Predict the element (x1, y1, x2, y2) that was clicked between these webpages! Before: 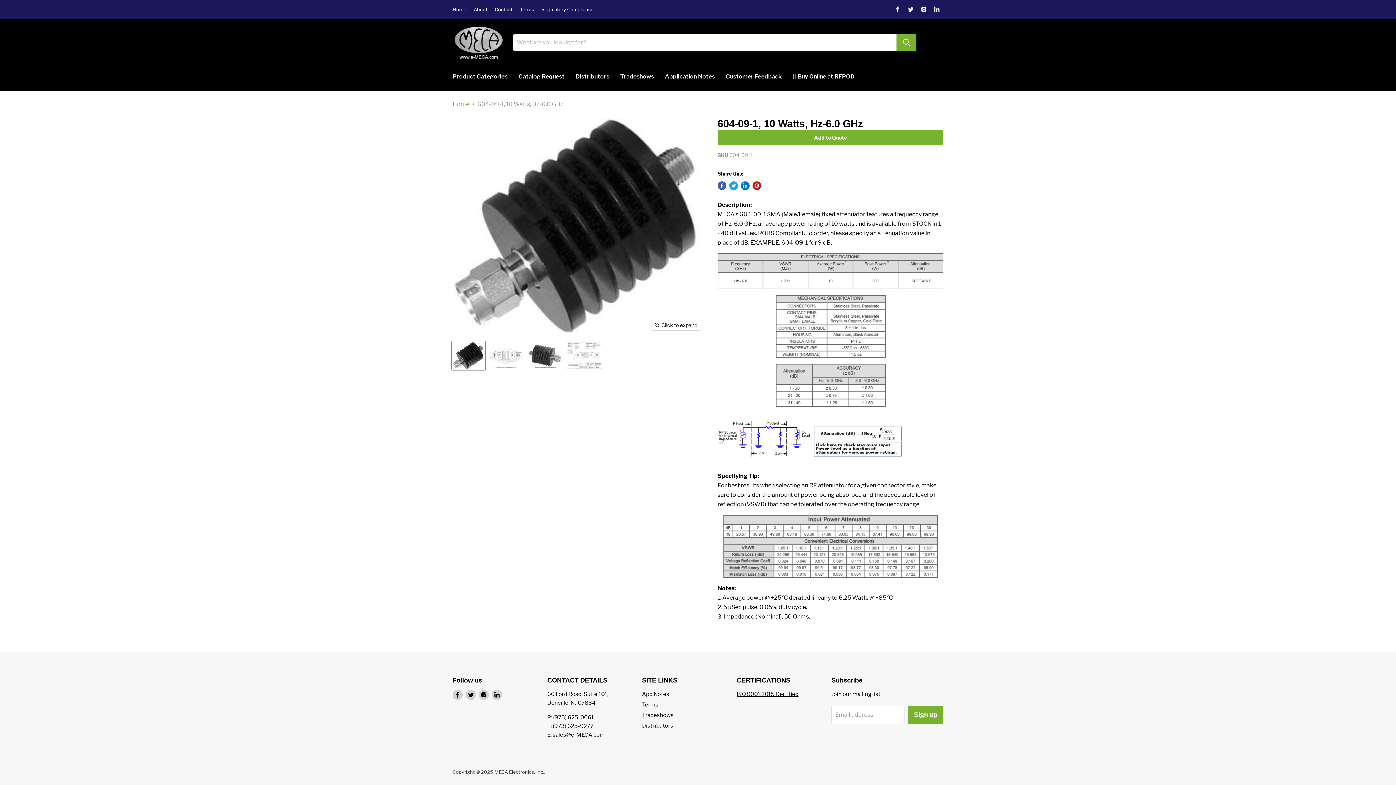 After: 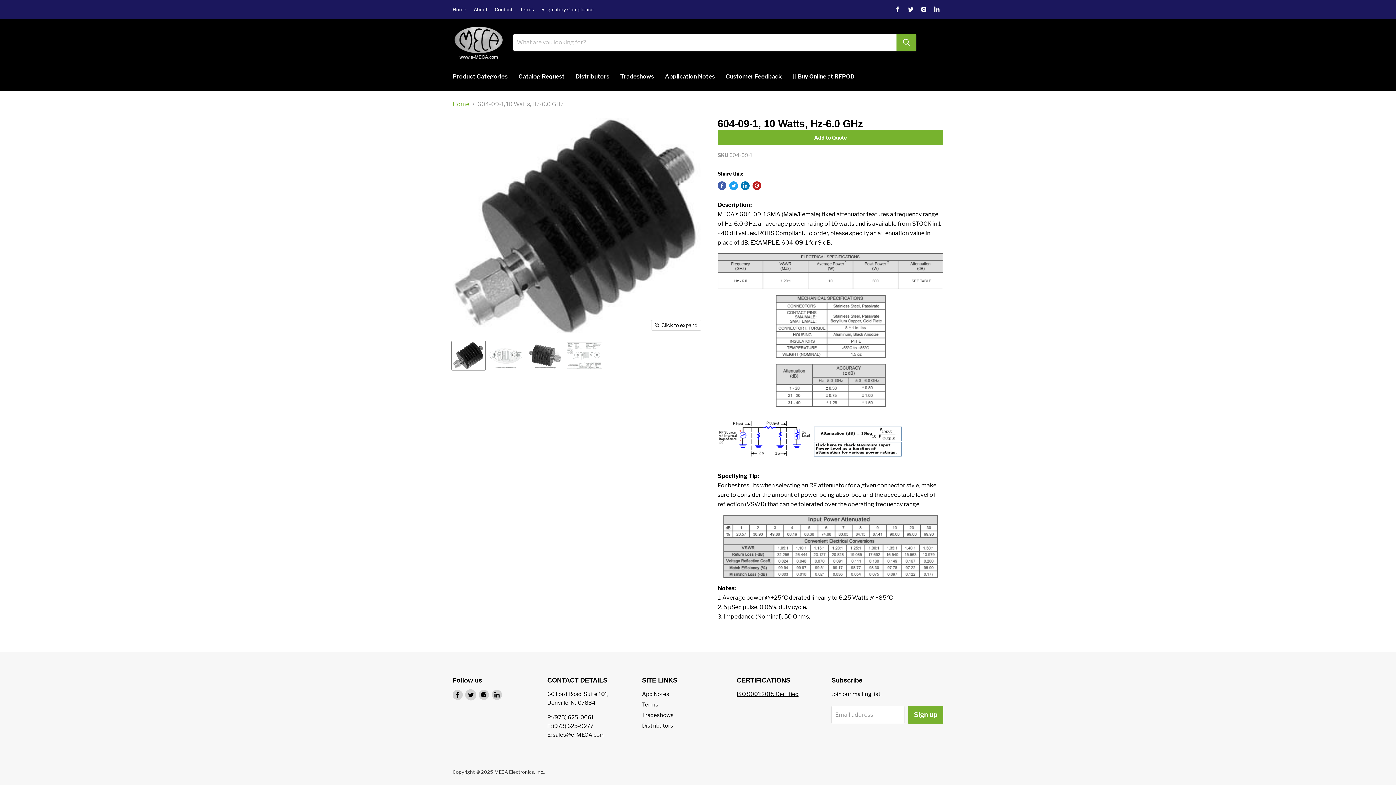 Action: bbox: (465, 690, 476, 700) label: Find us on Twitter